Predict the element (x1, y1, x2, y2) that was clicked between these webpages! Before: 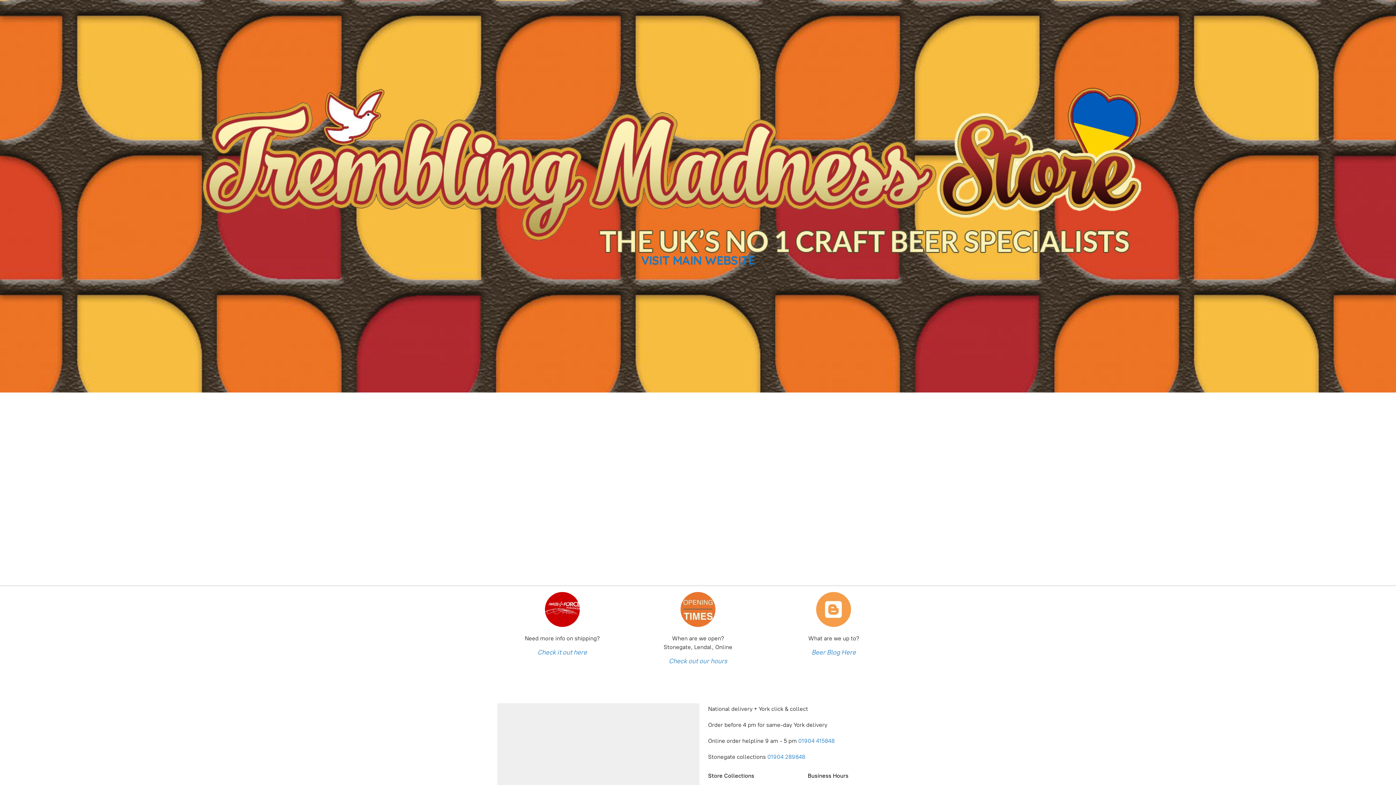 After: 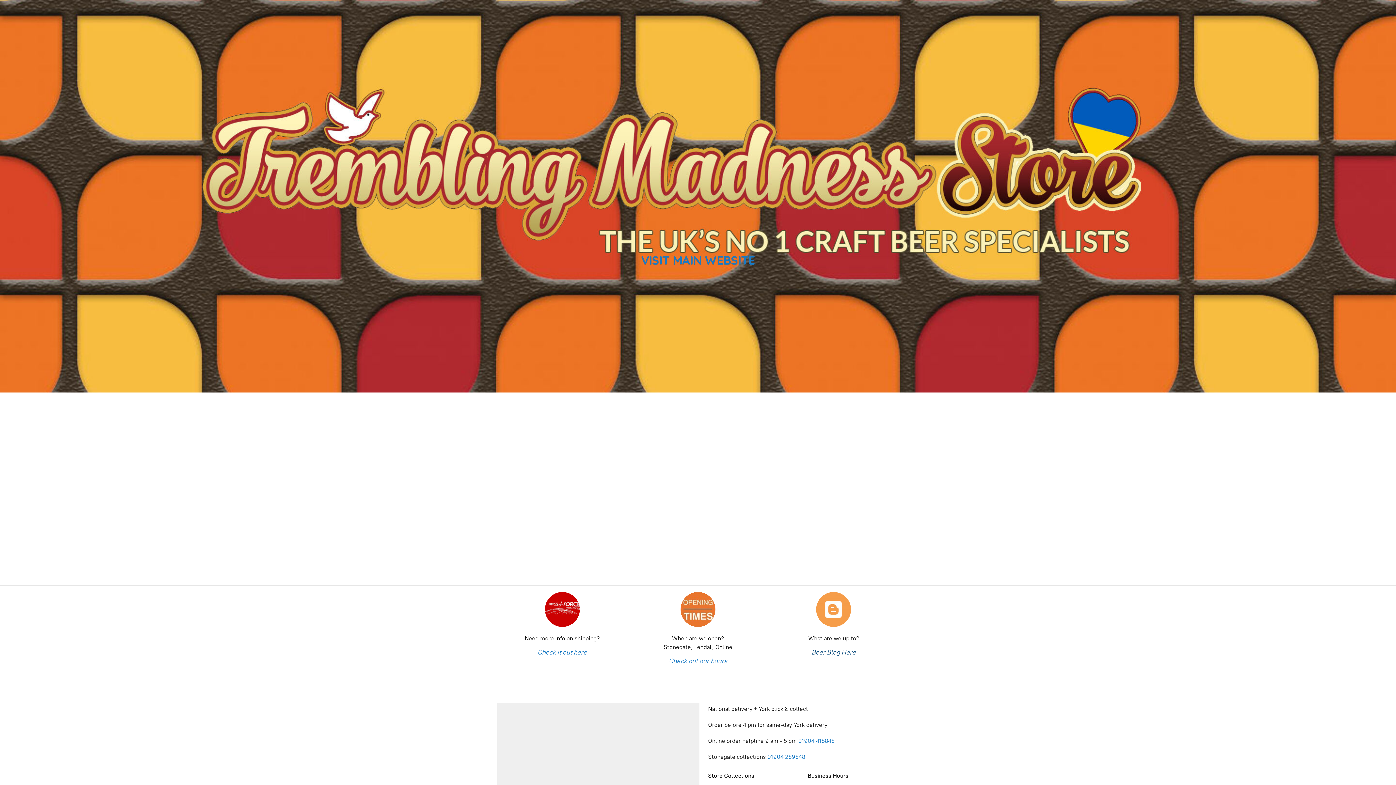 Action: bbox: (811, 648, 856, 656) label: Beer Blog Here